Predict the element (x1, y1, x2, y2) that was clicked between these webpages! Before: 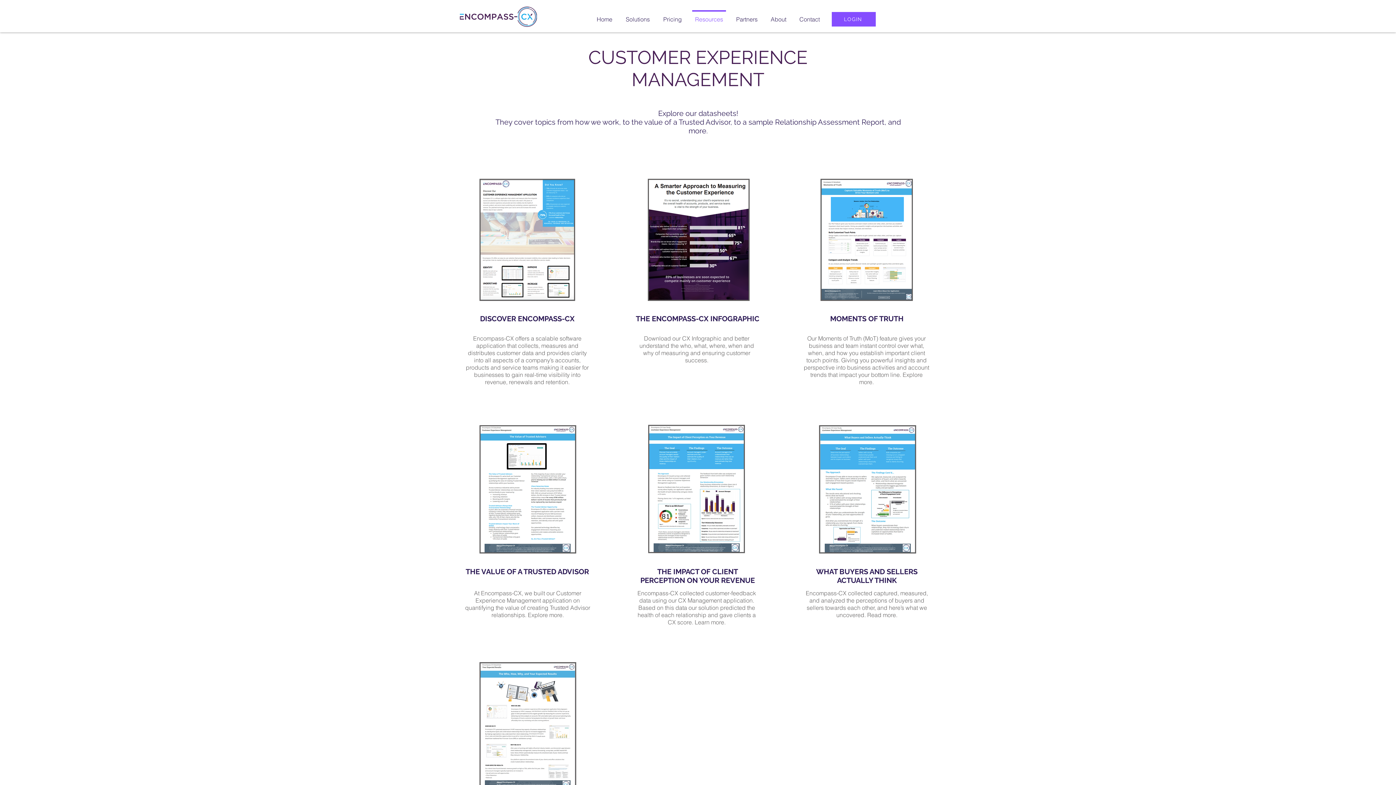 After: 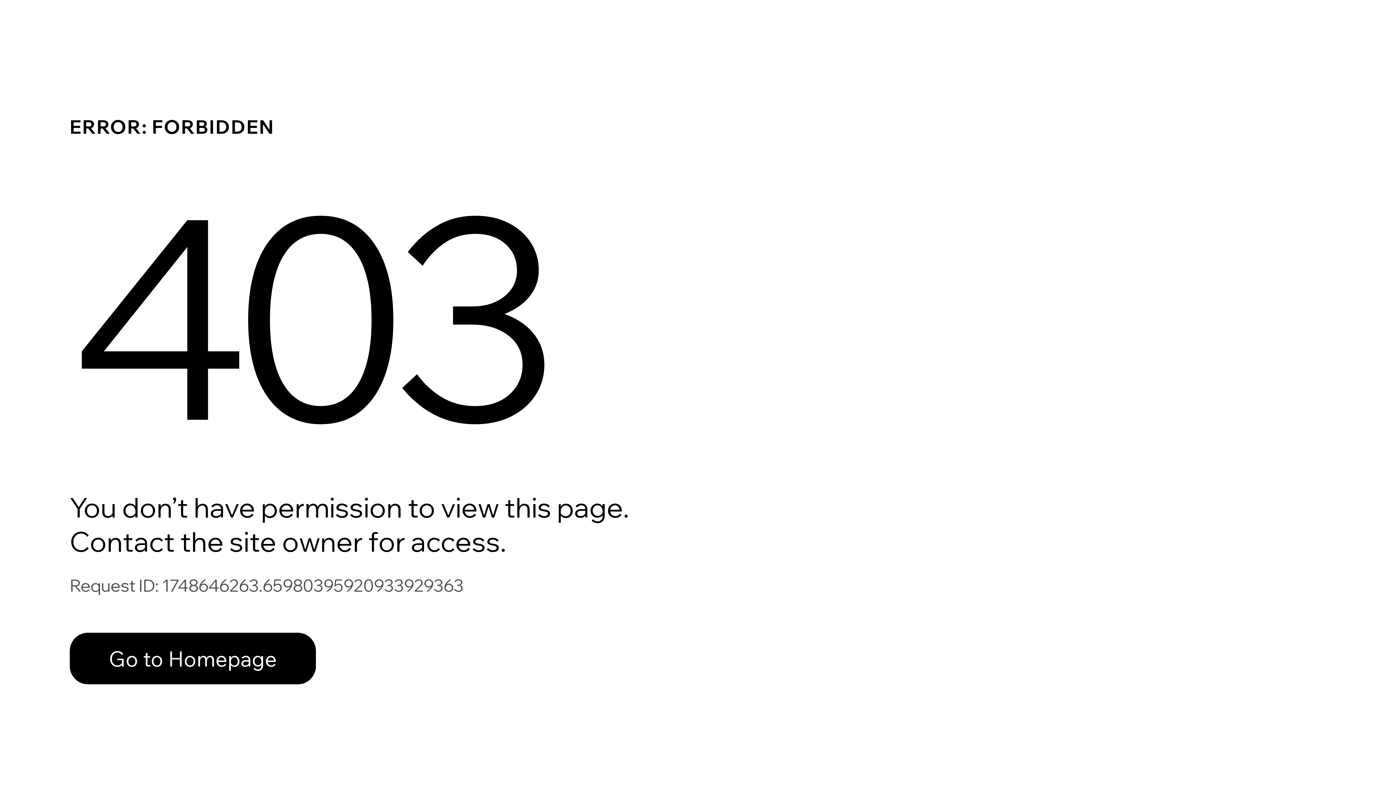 Action: bbox: (729, 10, 764, 22) label: Partners